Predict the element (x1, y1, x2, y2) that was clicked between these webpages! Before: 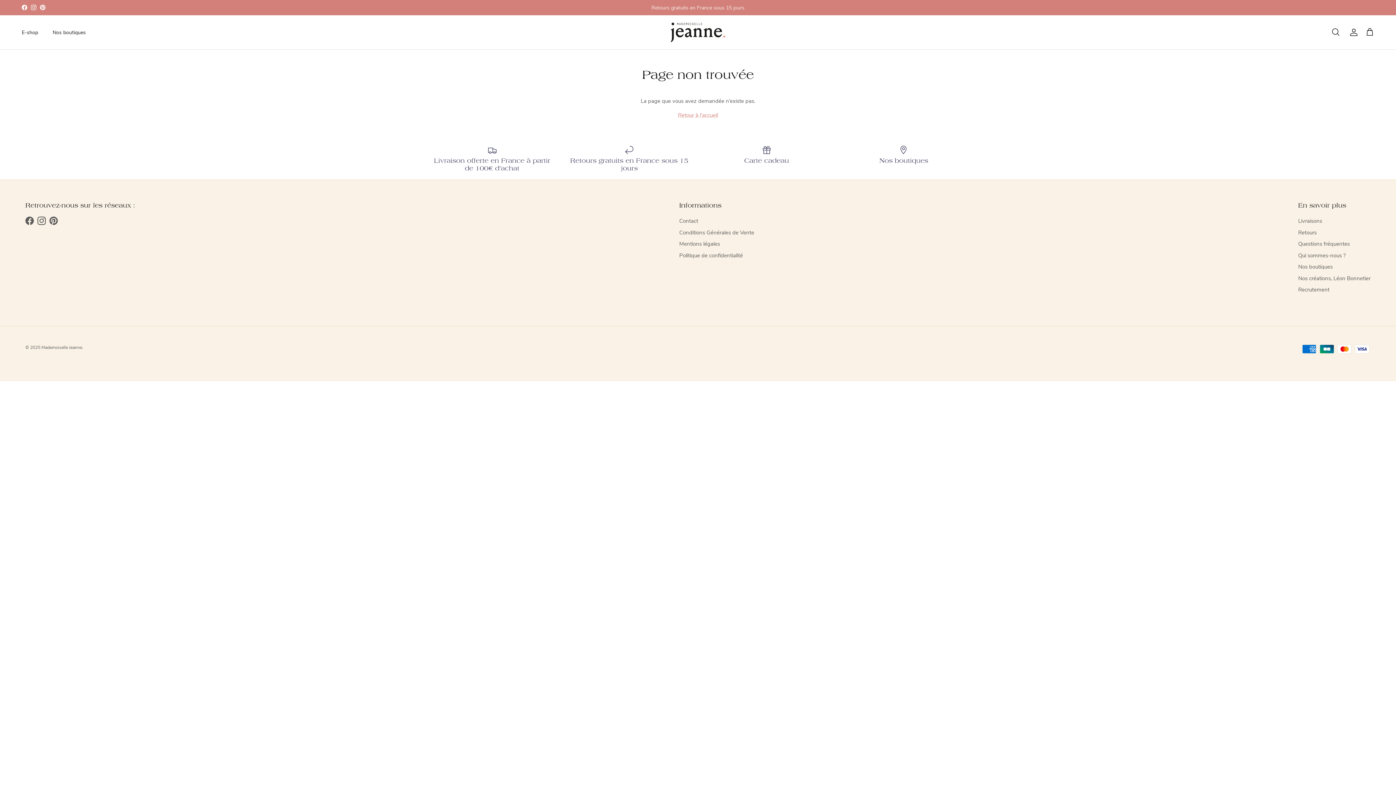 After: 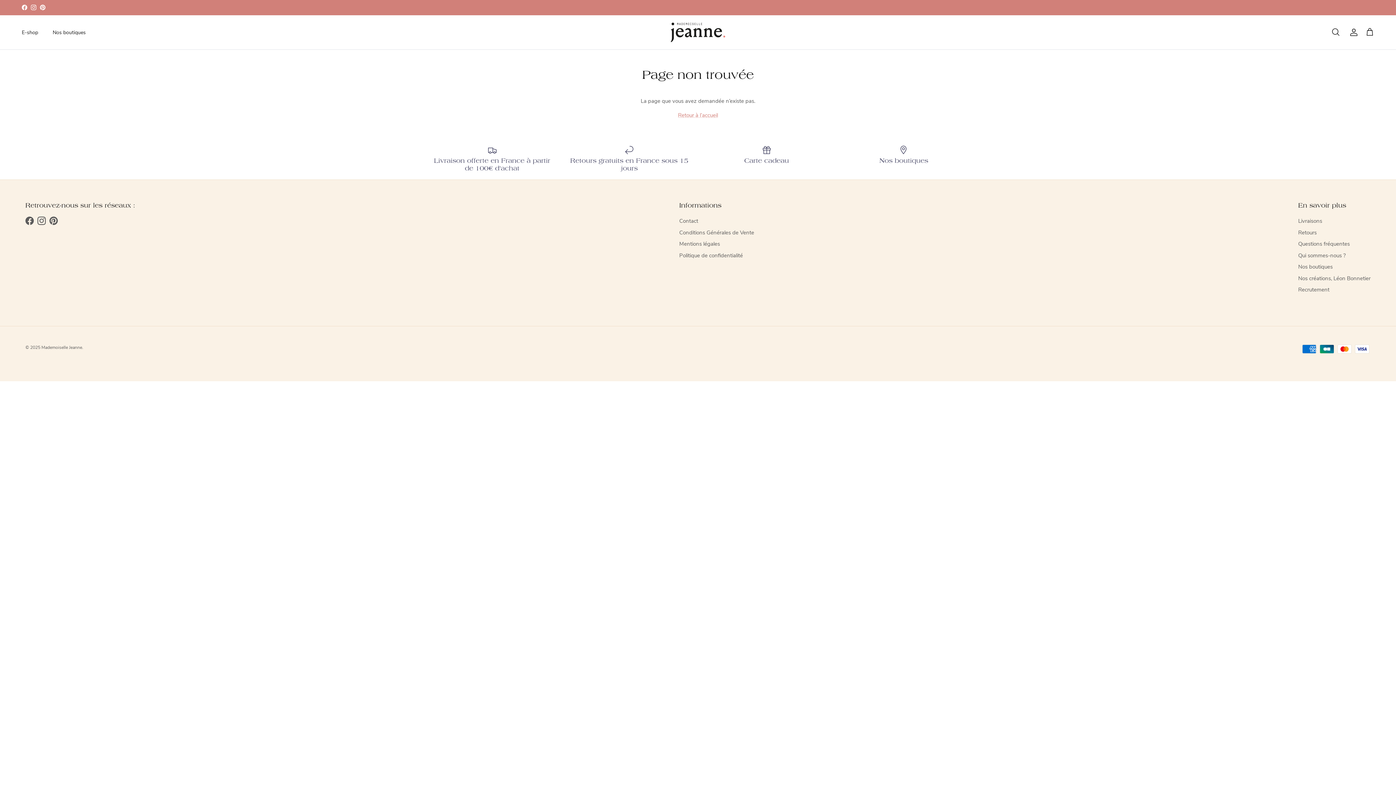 Action: bbox: (40, 4, 45, 10) label: Pinterest